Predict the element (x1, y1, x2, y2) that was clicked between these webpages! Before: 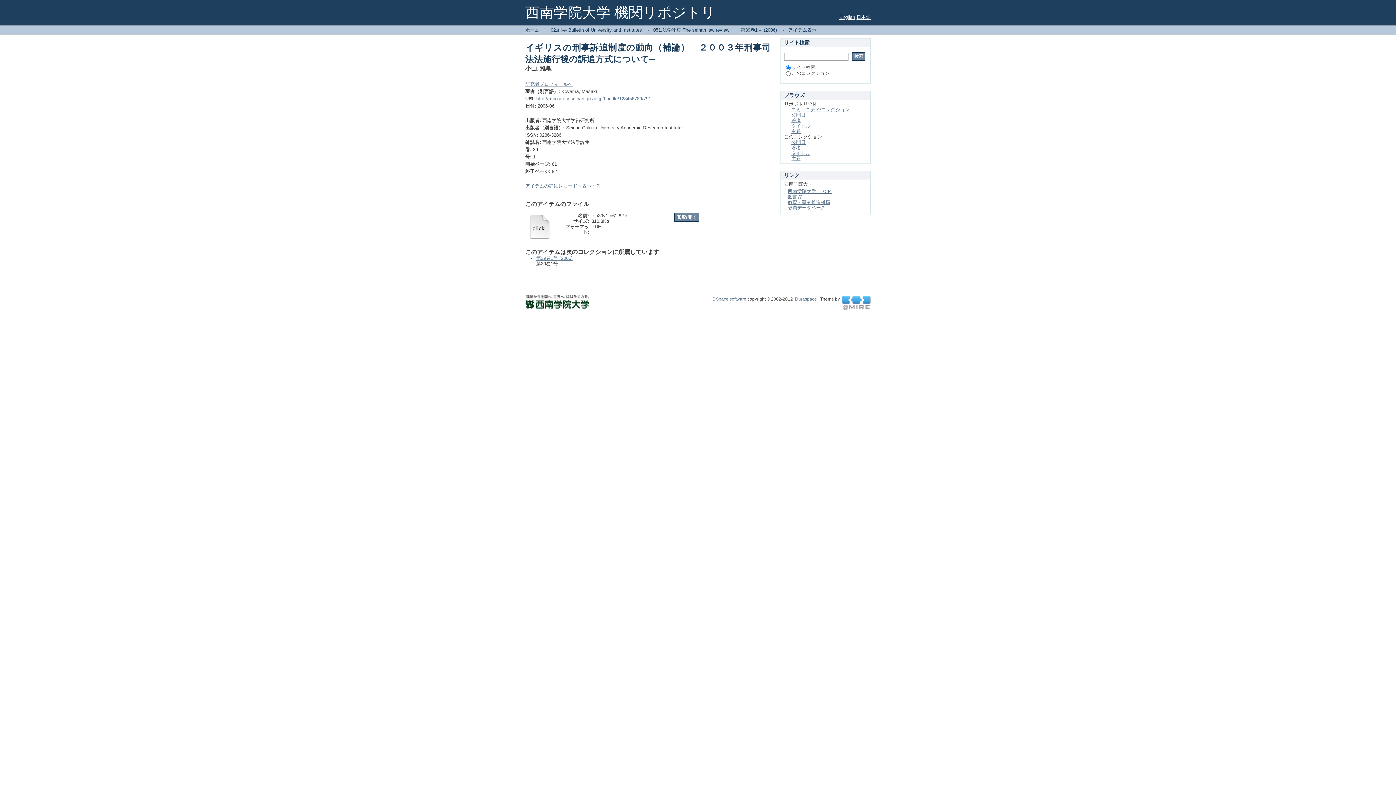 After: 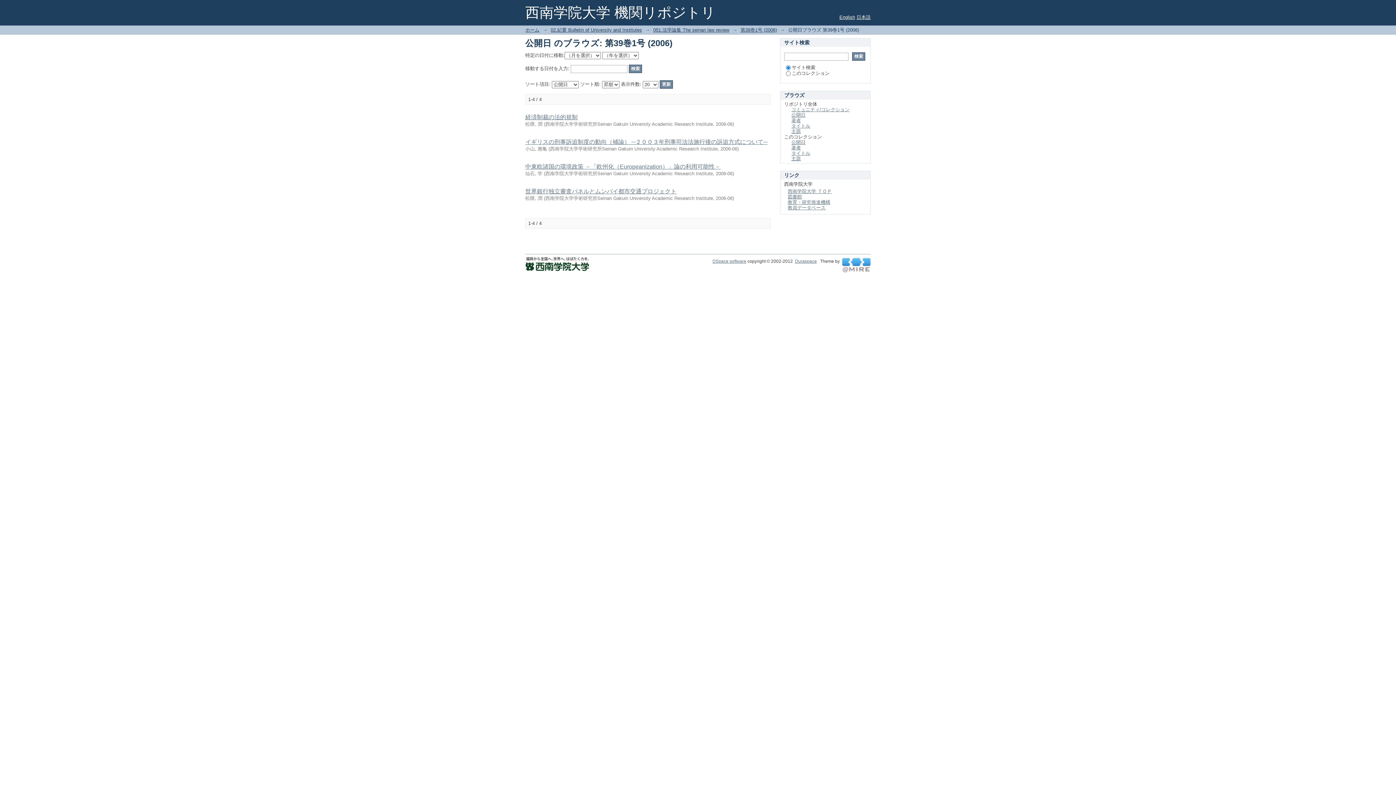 Action: label: 公開日 bbox: (791, 139, 805, 145)